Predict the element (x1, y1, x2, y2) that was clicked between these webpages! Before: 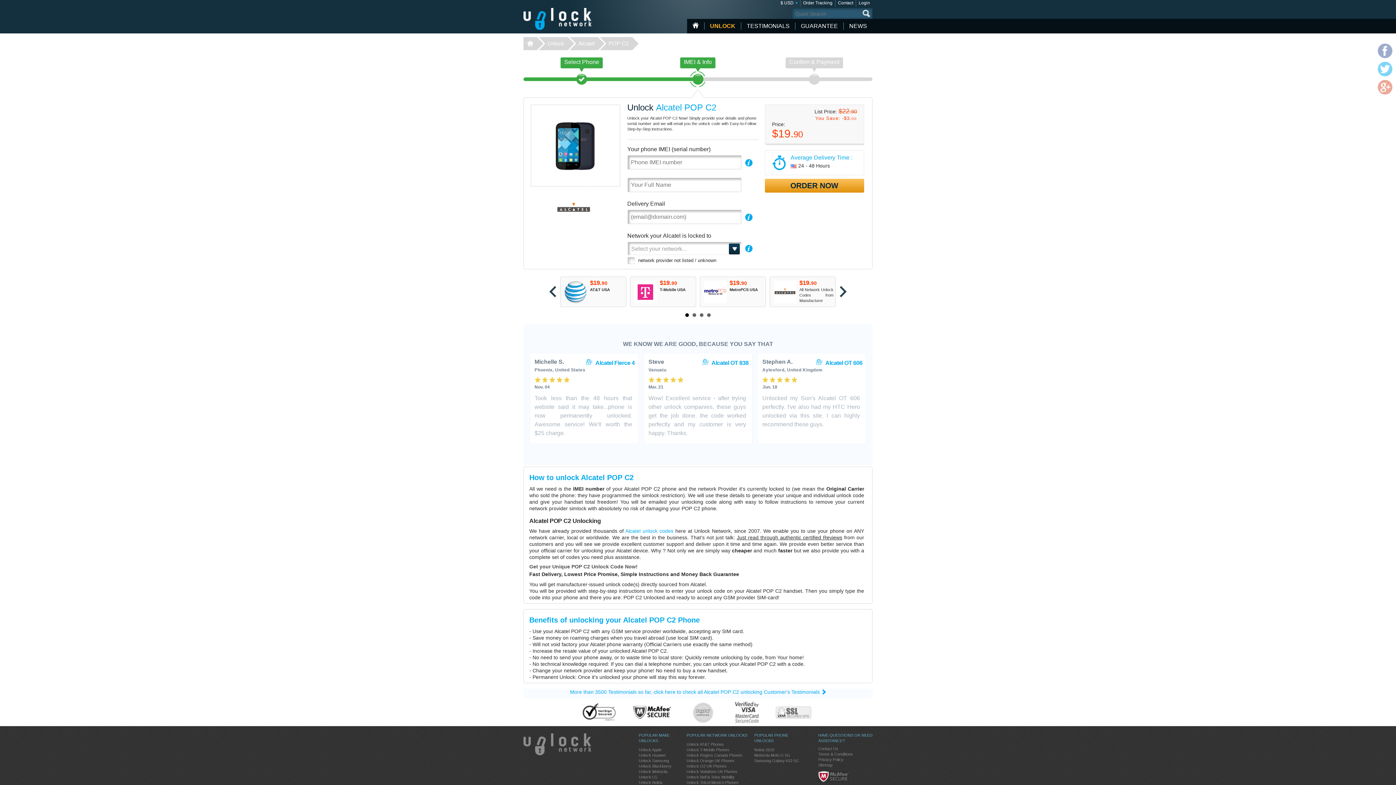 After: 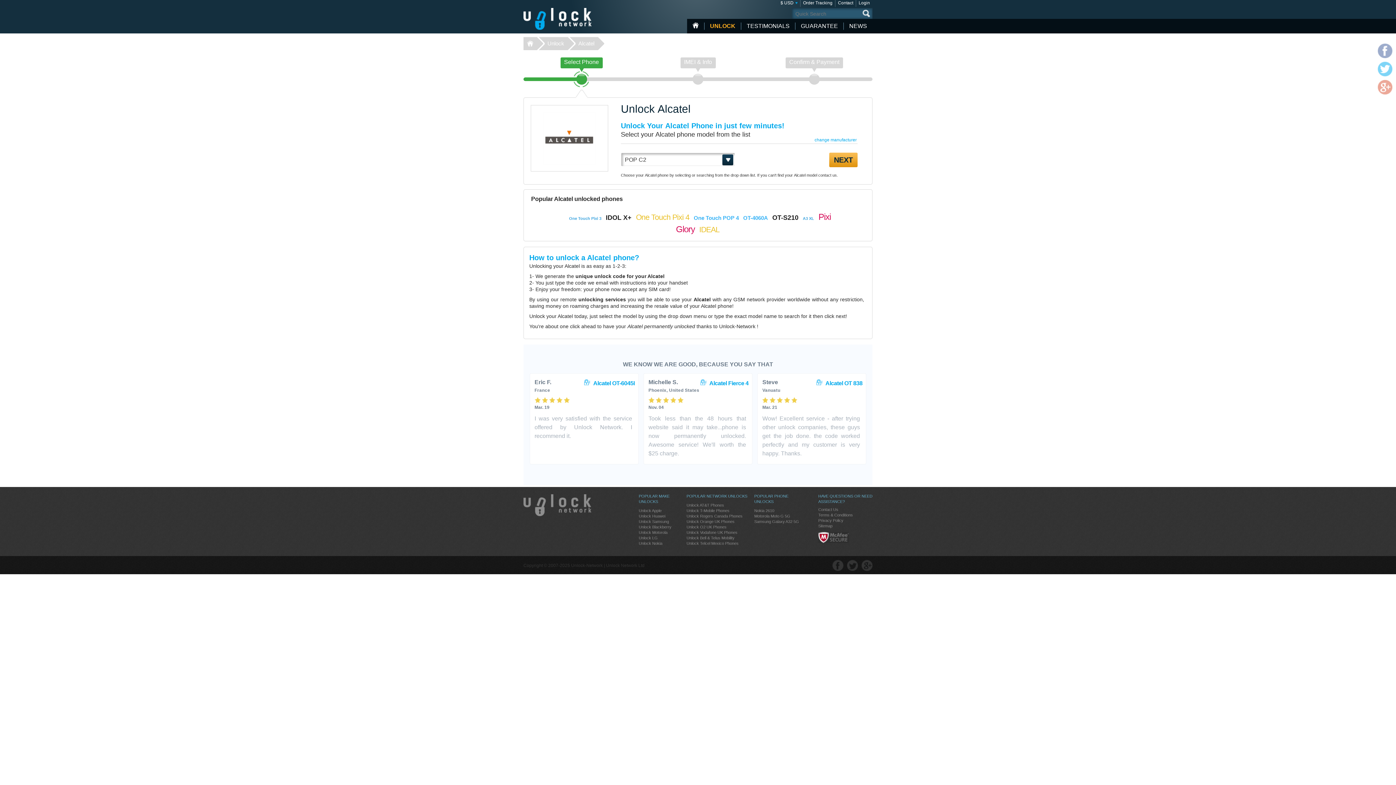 Action: label: Alcatel unlock codes bbox: (625, 528, 673, 534)